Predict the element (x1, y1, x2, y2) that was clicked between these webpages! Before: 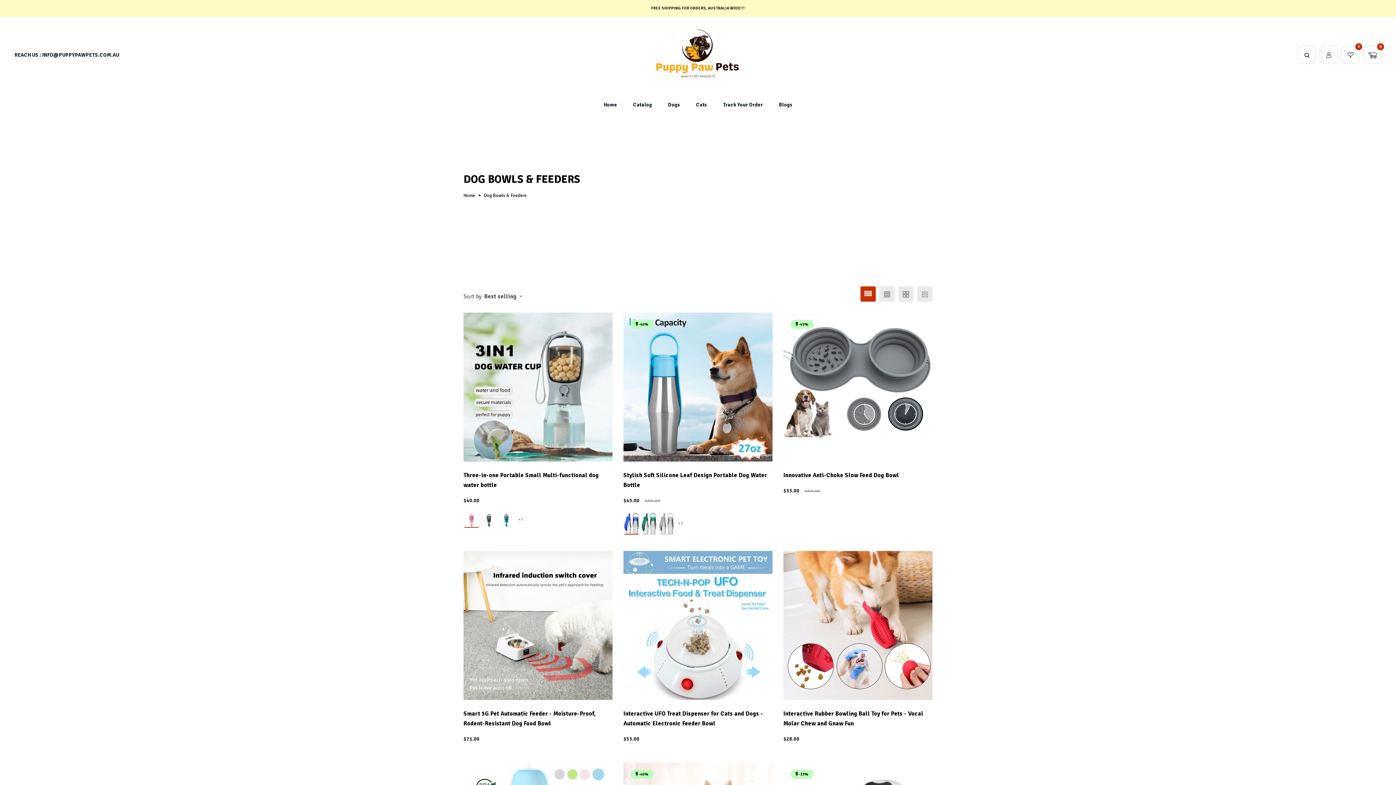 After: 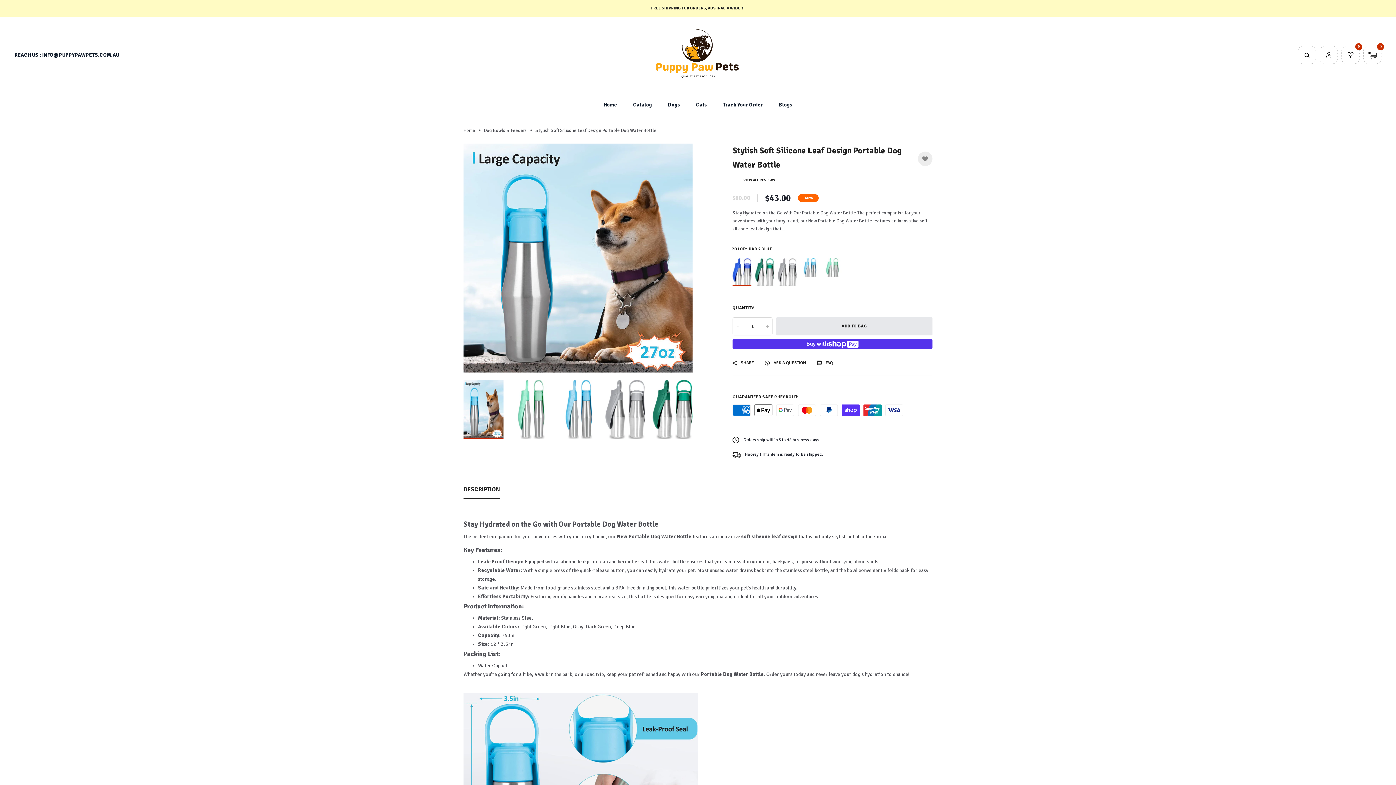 Action: bbox: (623, 470, 772, 490) label: Stylish Soft Silicone Leaf Design Portable Dog Water Bottle